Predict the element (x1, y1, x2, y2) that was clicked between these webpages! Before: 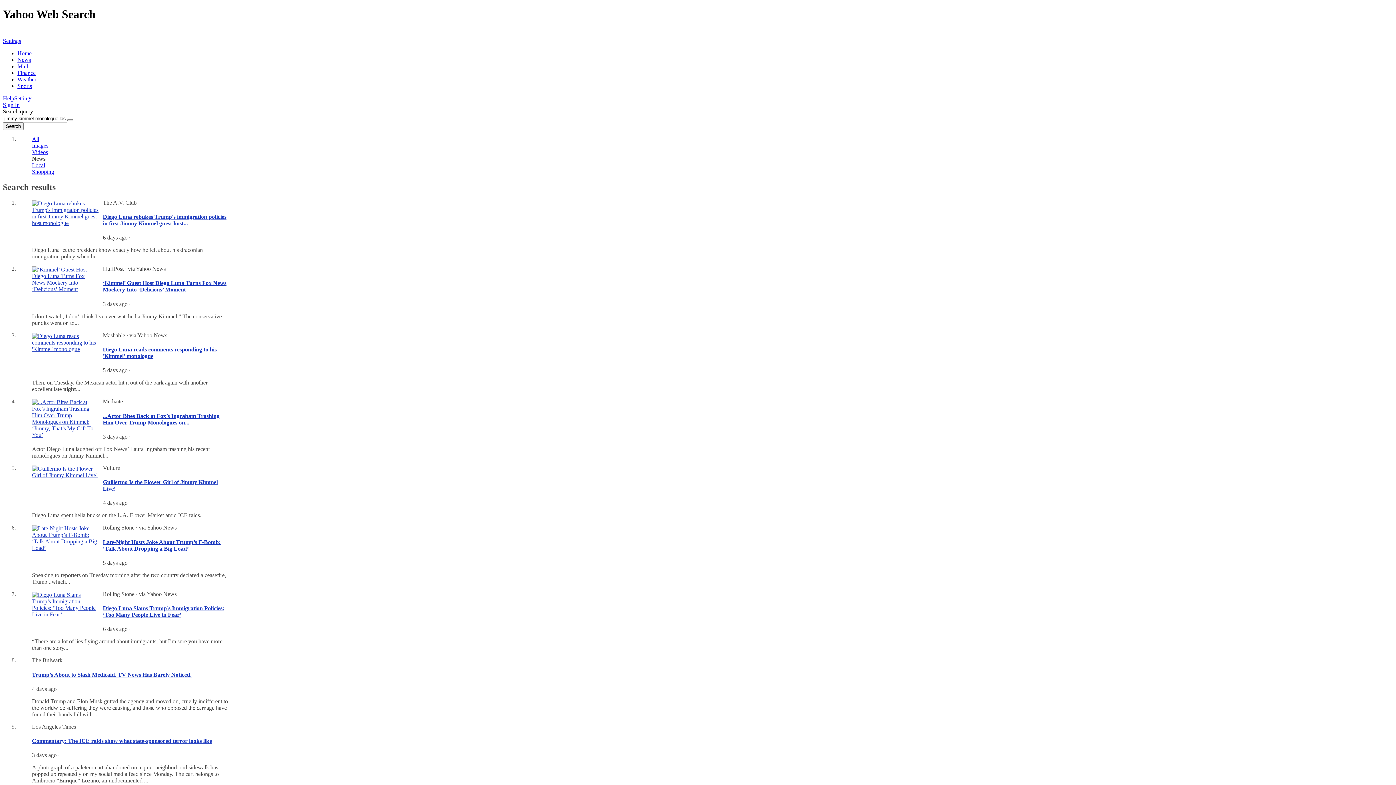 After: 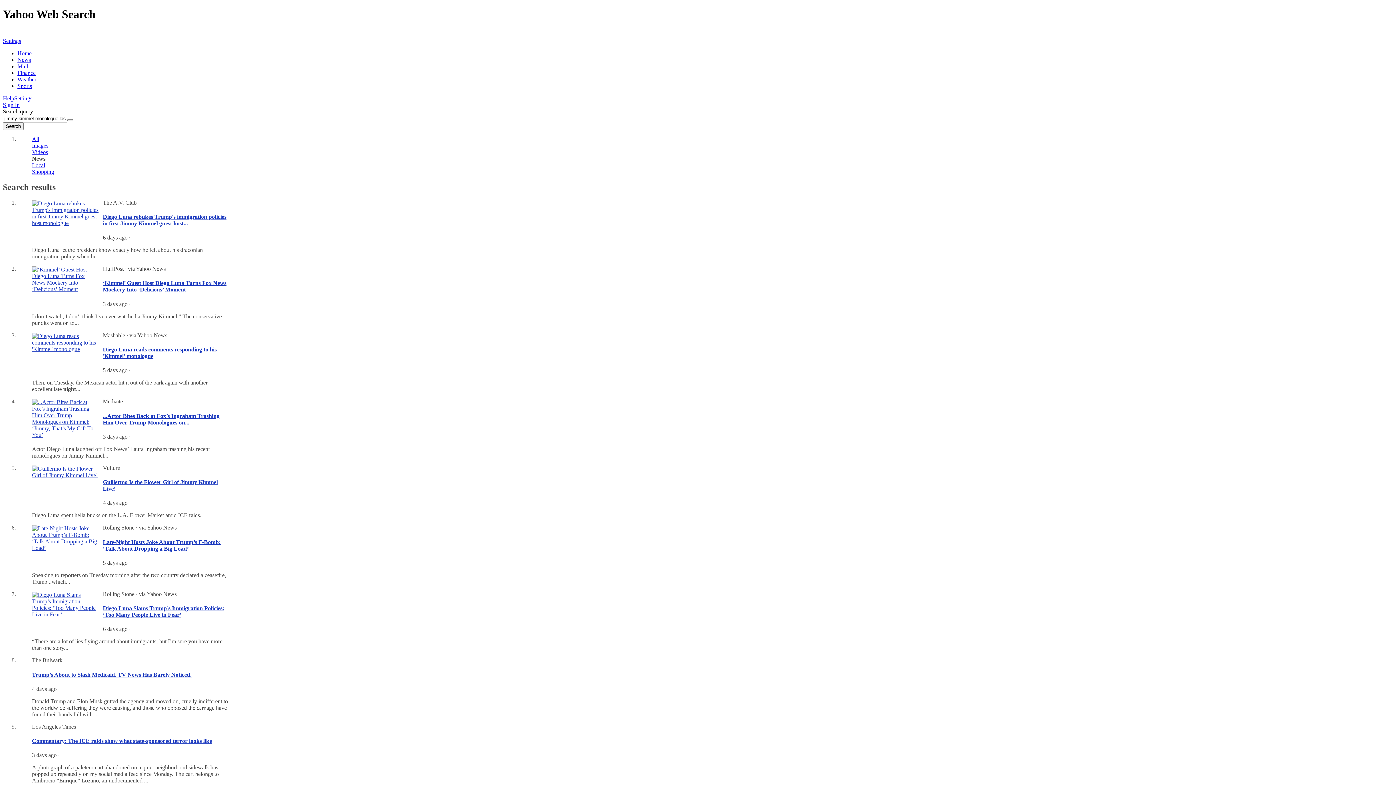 Action: bbox: (102, 280, 226, 292) label: ‘Kimmel’ Guest Host Diego Luna Turns Fox News Mockery Into ‘Delicious’ Moment